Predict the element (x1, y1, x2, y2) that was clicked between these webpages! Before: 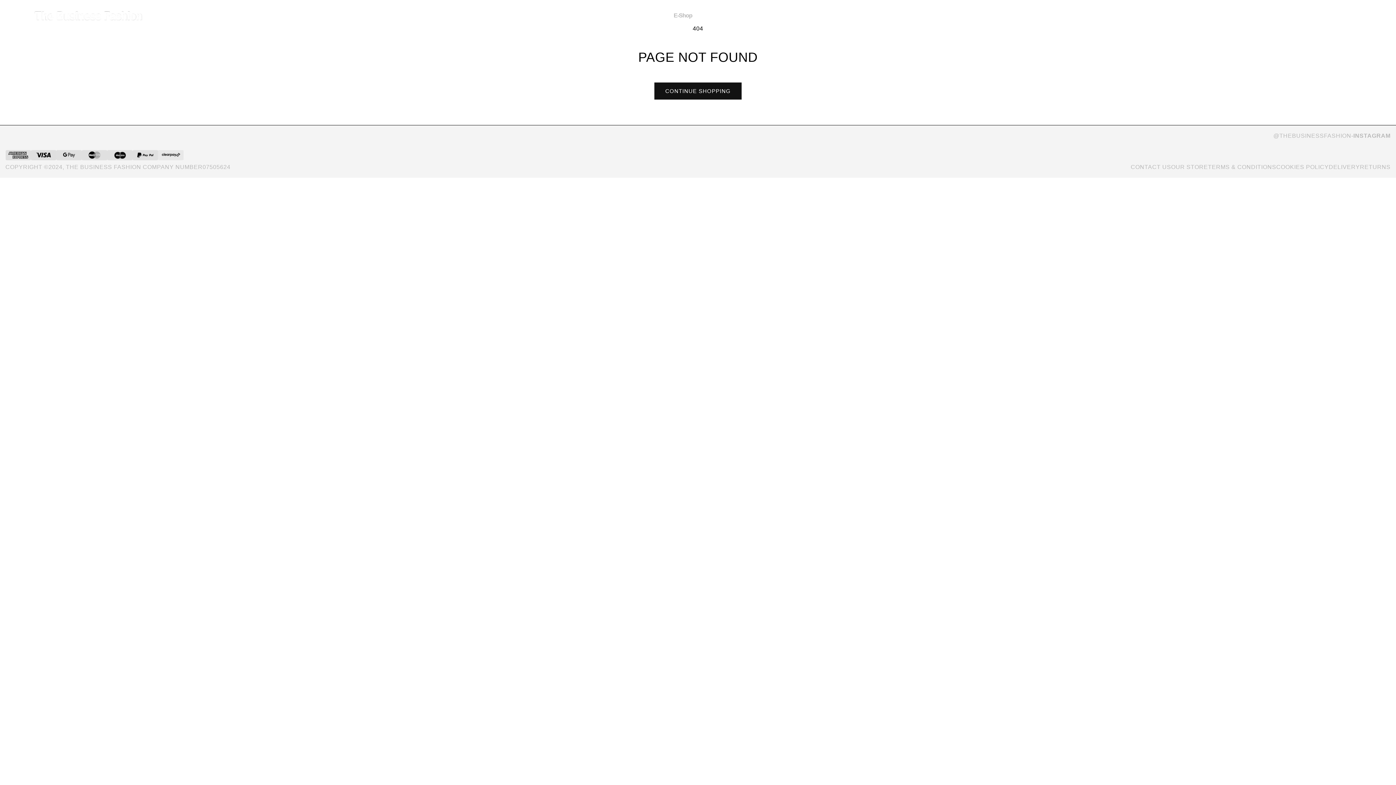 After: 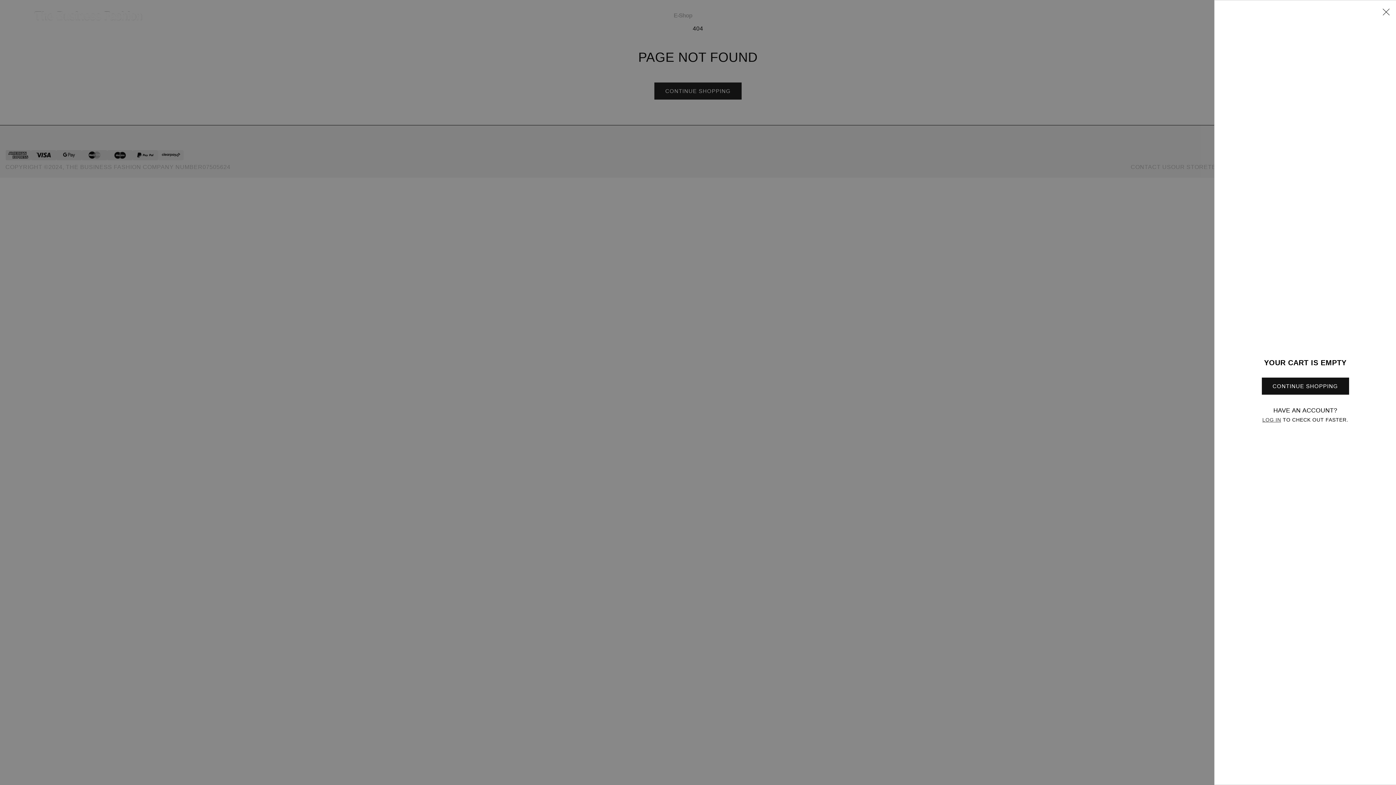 Action: bbox: (1302, 12, 1345, 19) label: Shopping Bag (0)
Cart